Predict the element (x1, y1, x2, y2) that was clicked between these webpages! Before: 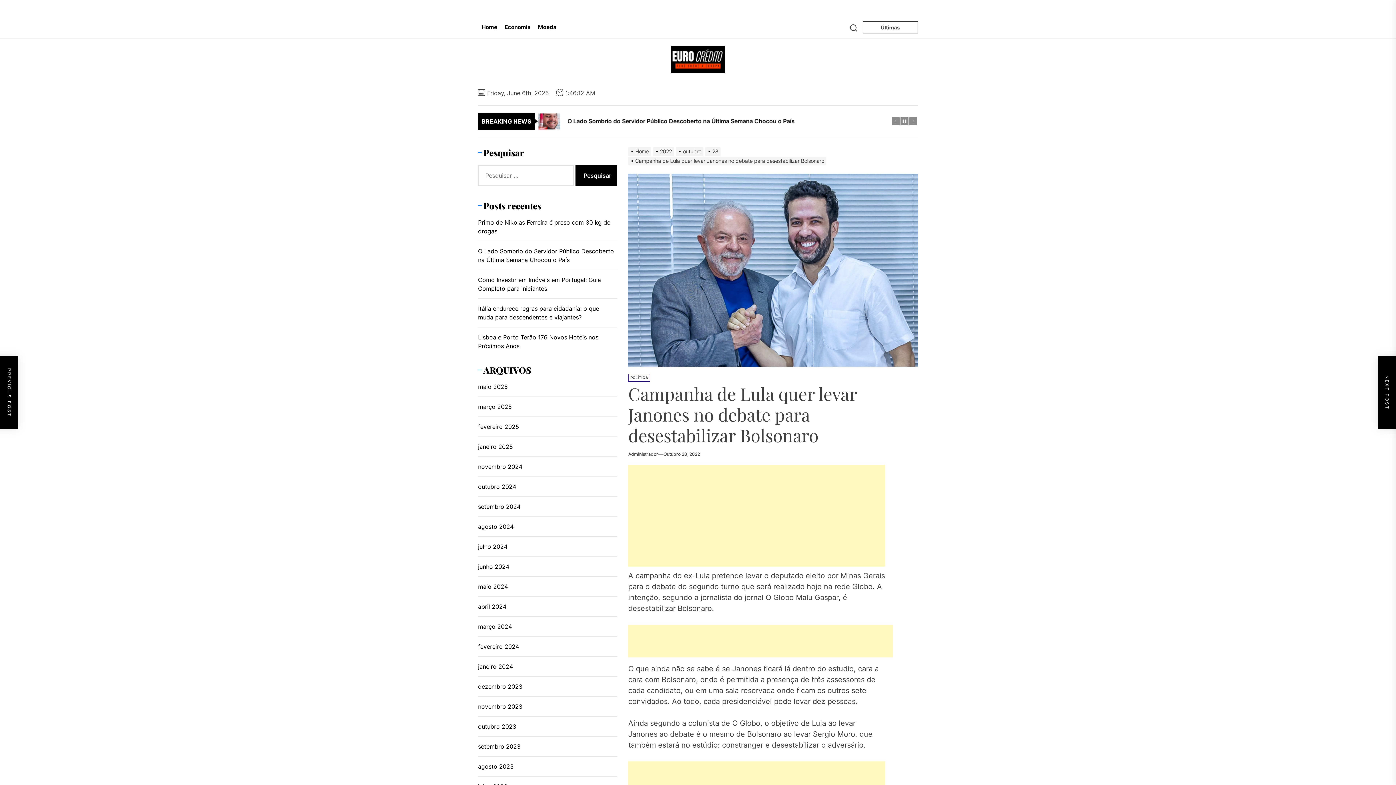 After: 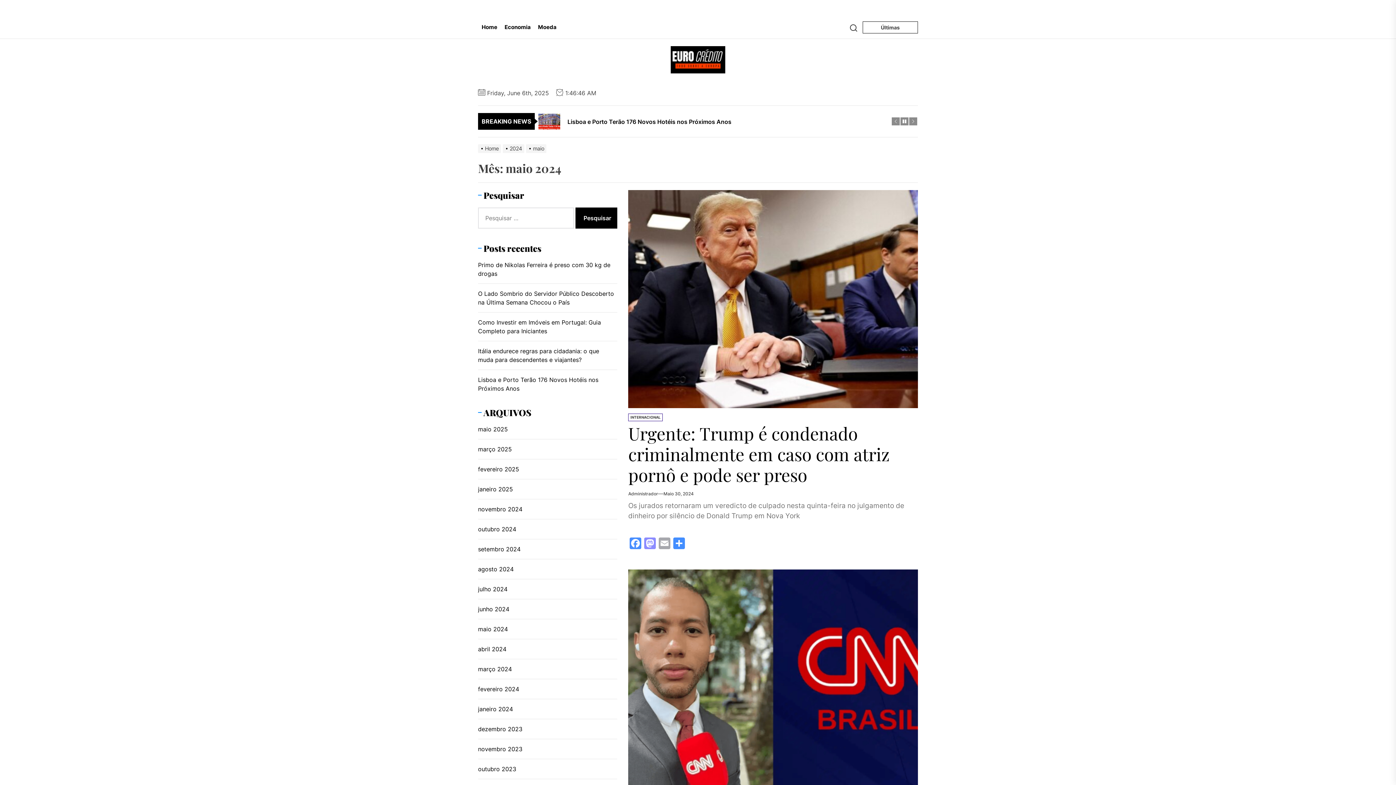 Action: bbox: (478, 582, 510, 591) label: maio 2024